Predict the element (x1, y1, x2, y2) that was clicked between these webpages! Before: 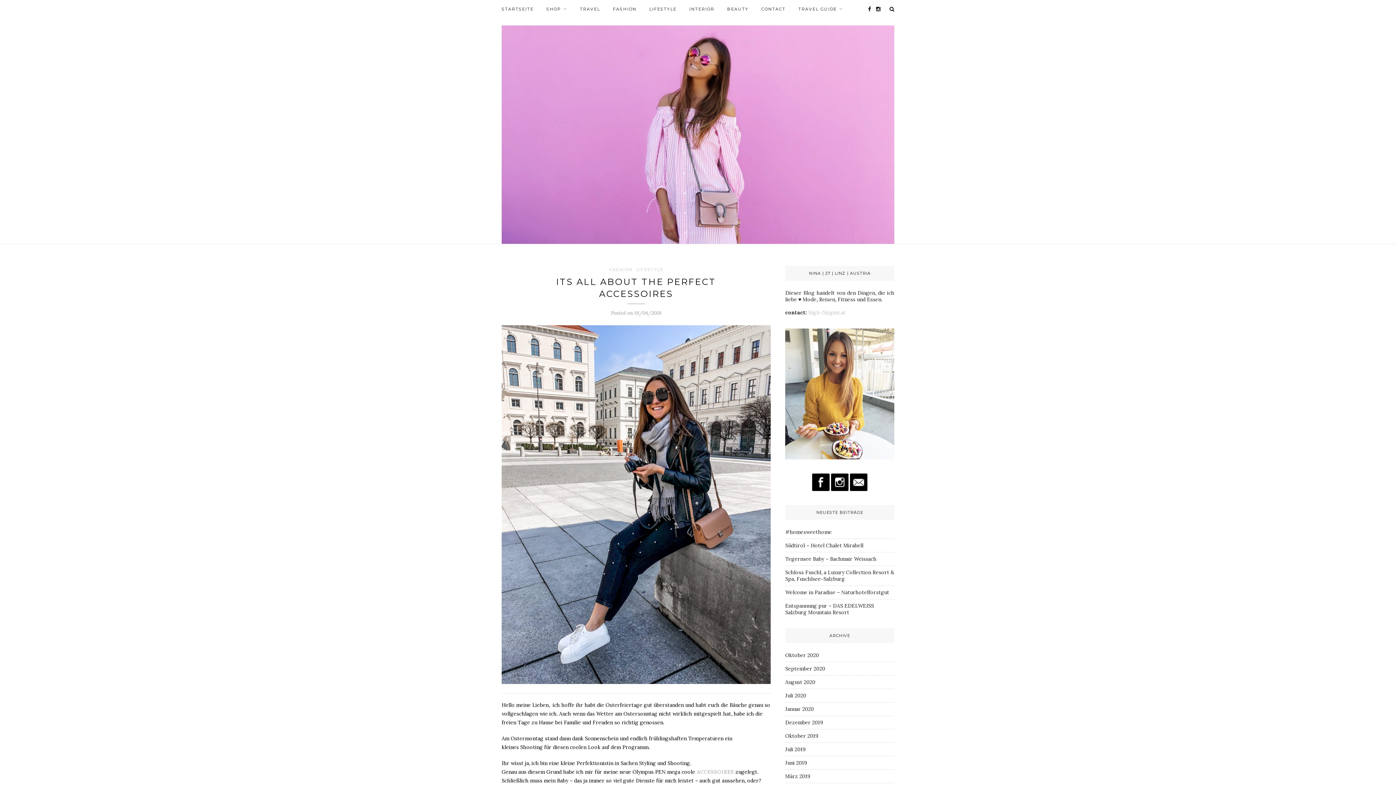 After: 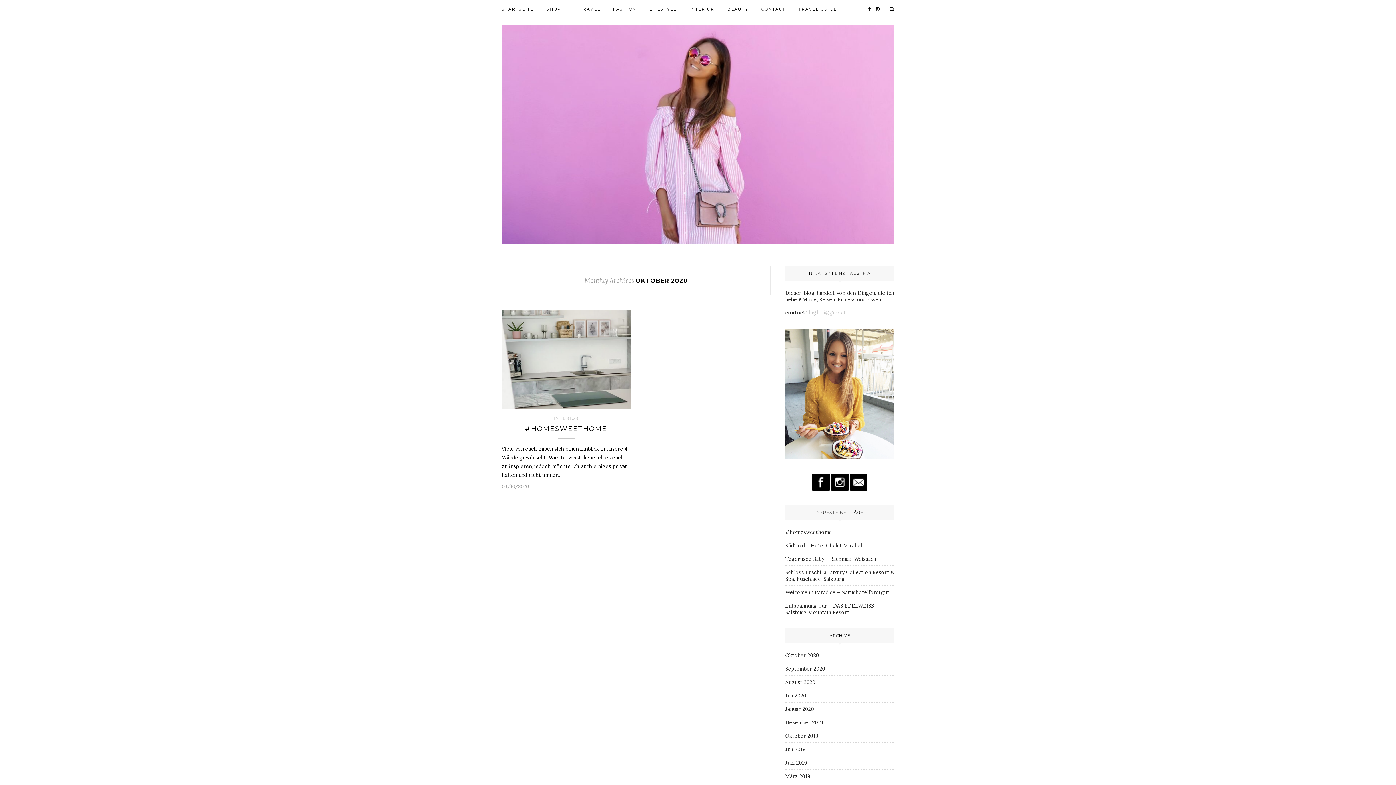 Action: bbox: (785, 652, 819, 658) label: Oktober 2020